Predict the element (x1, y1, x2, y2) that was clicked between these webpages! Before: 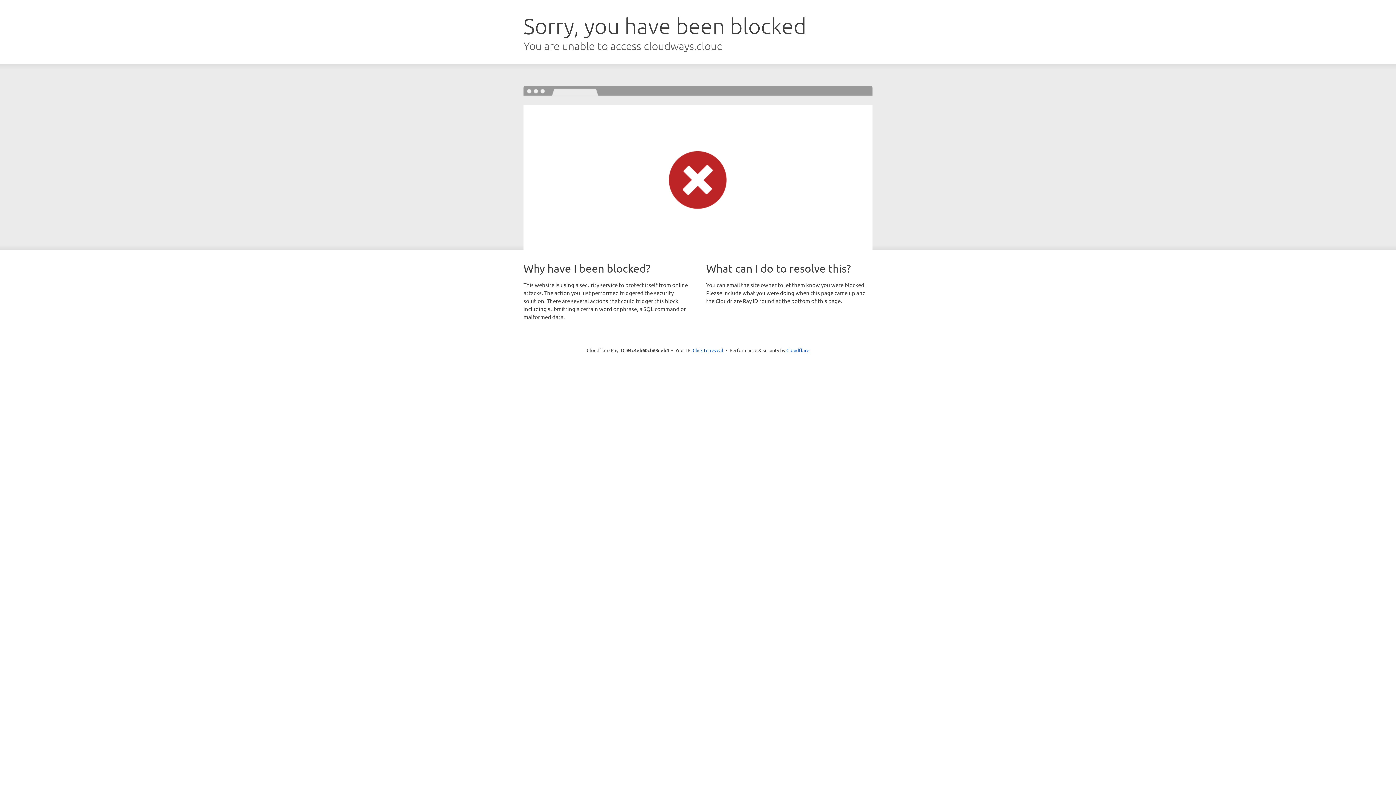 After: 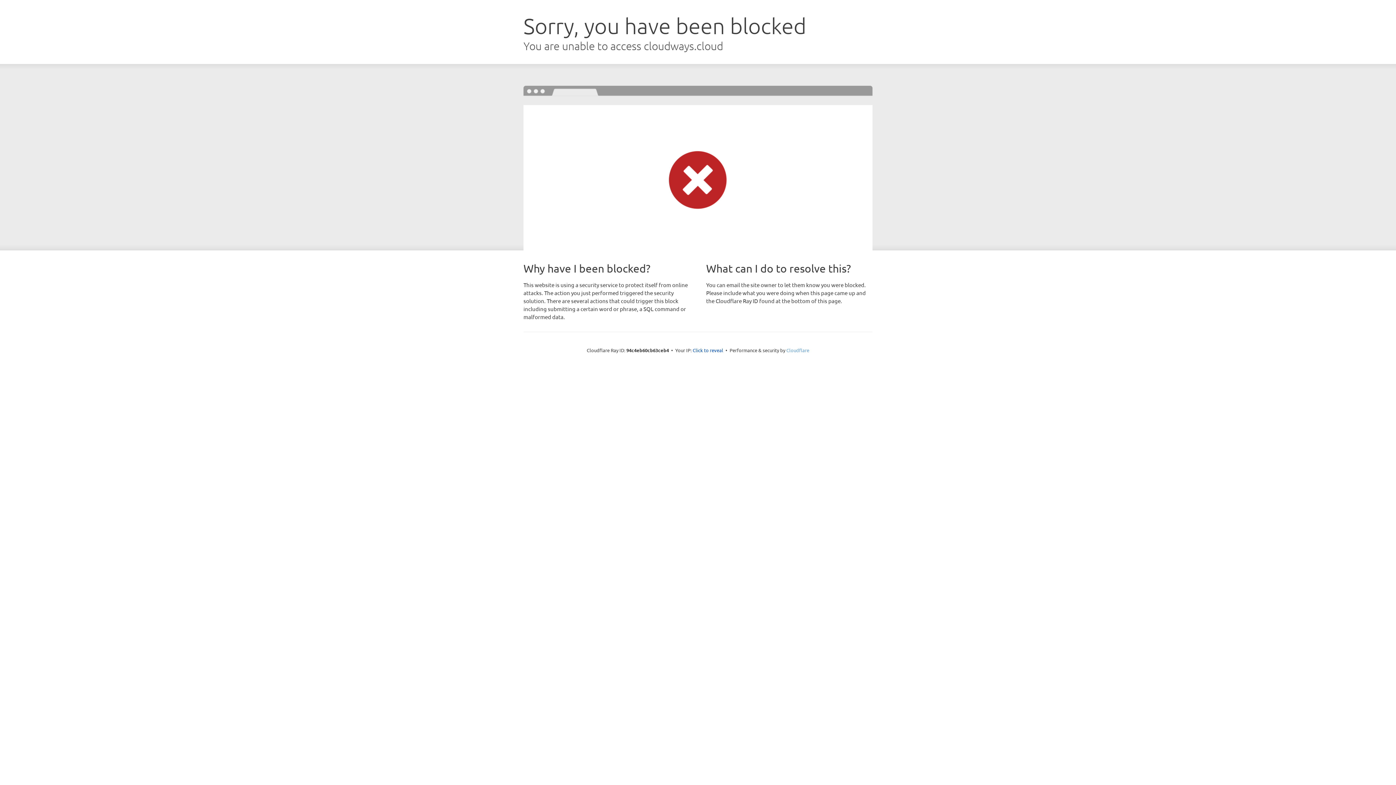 Action: bbox: (786, 347, 809, 353) label: Cloudflare